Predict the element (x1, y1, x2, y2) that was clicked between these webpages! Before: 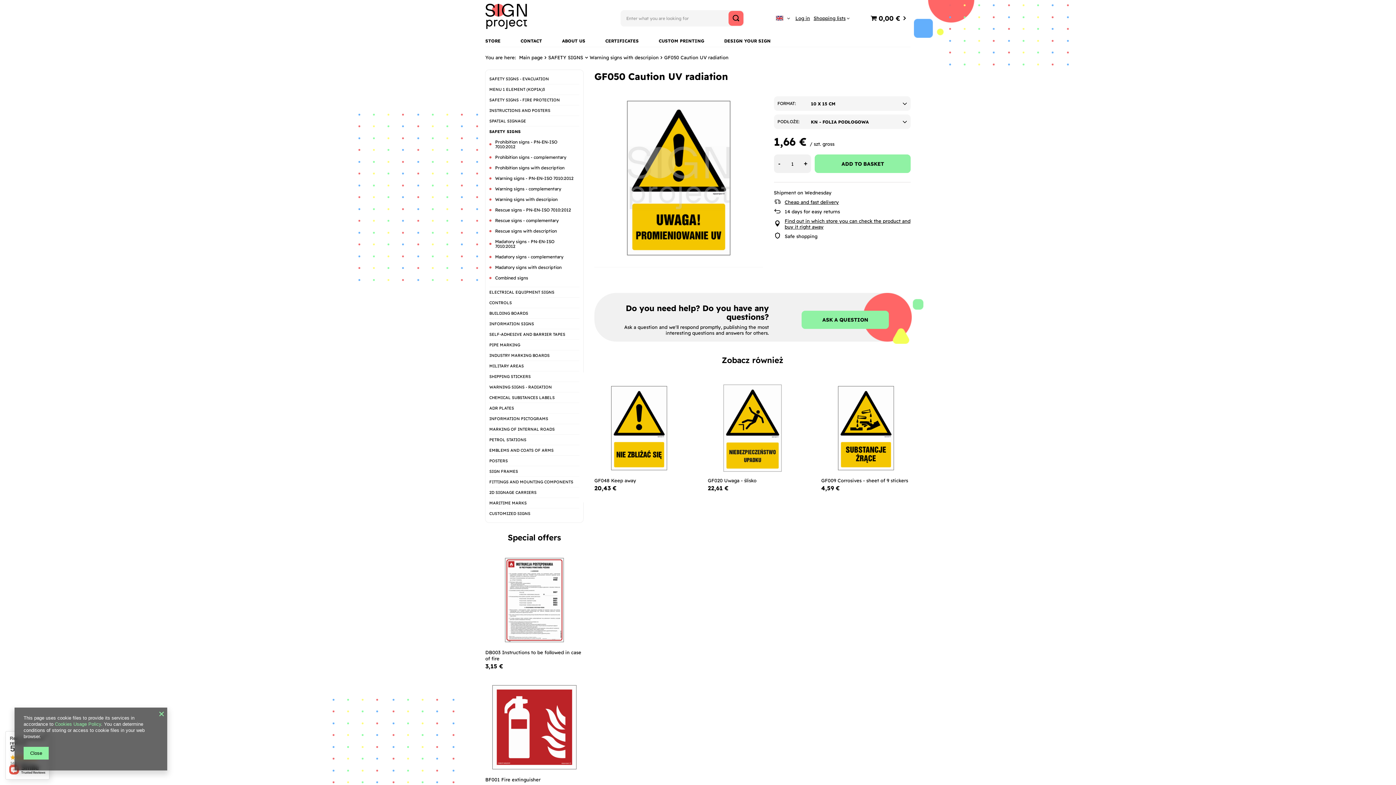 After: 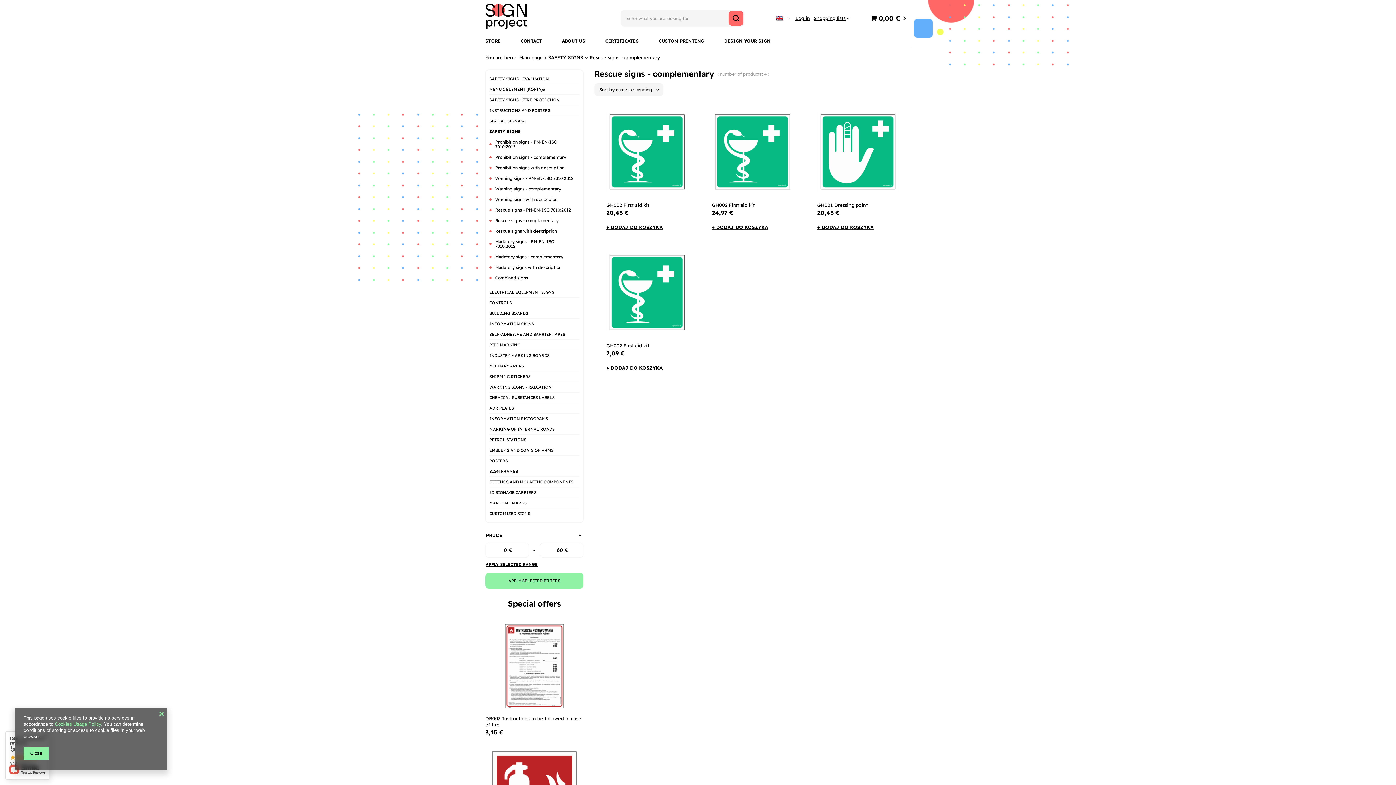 Action: bbox: (489, 215, 574, 225) label: Rescue signs - complementary